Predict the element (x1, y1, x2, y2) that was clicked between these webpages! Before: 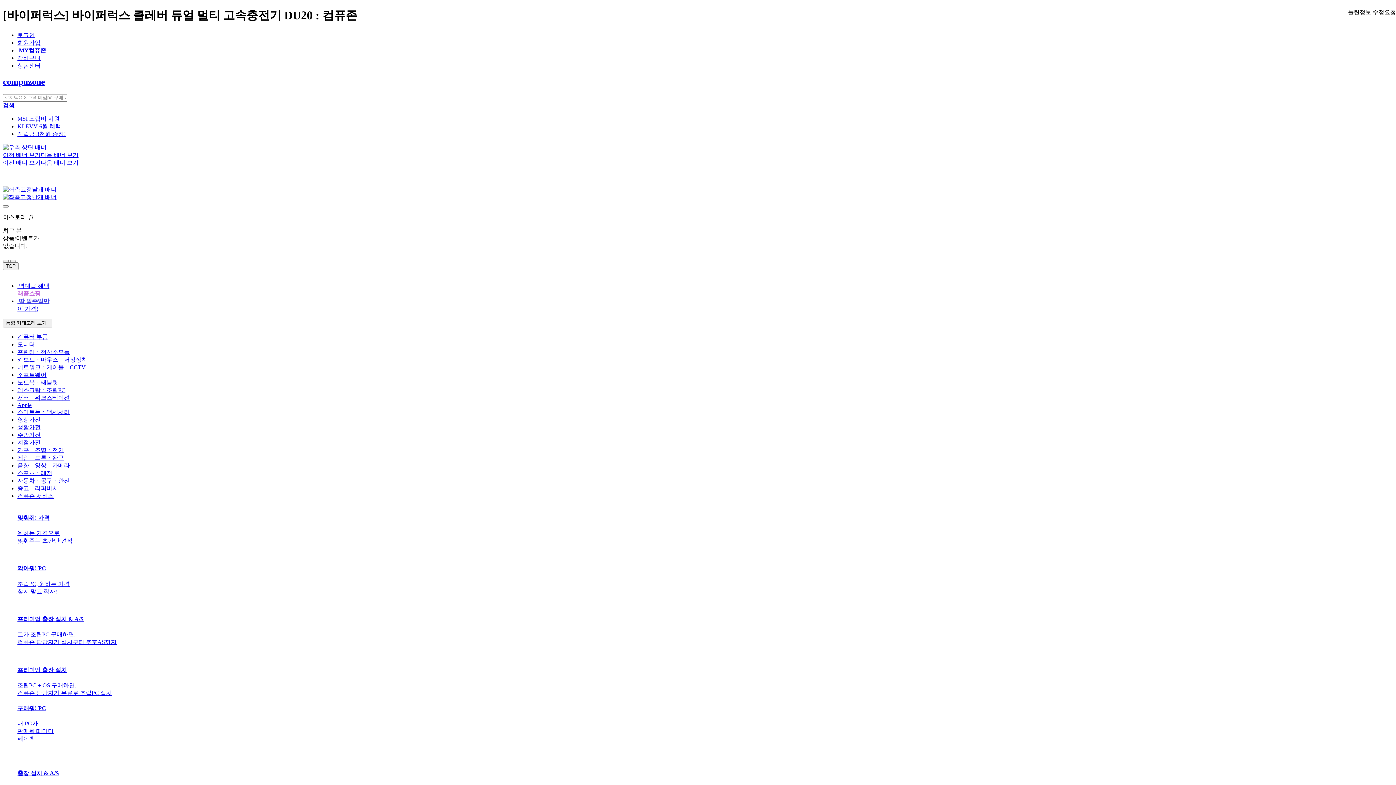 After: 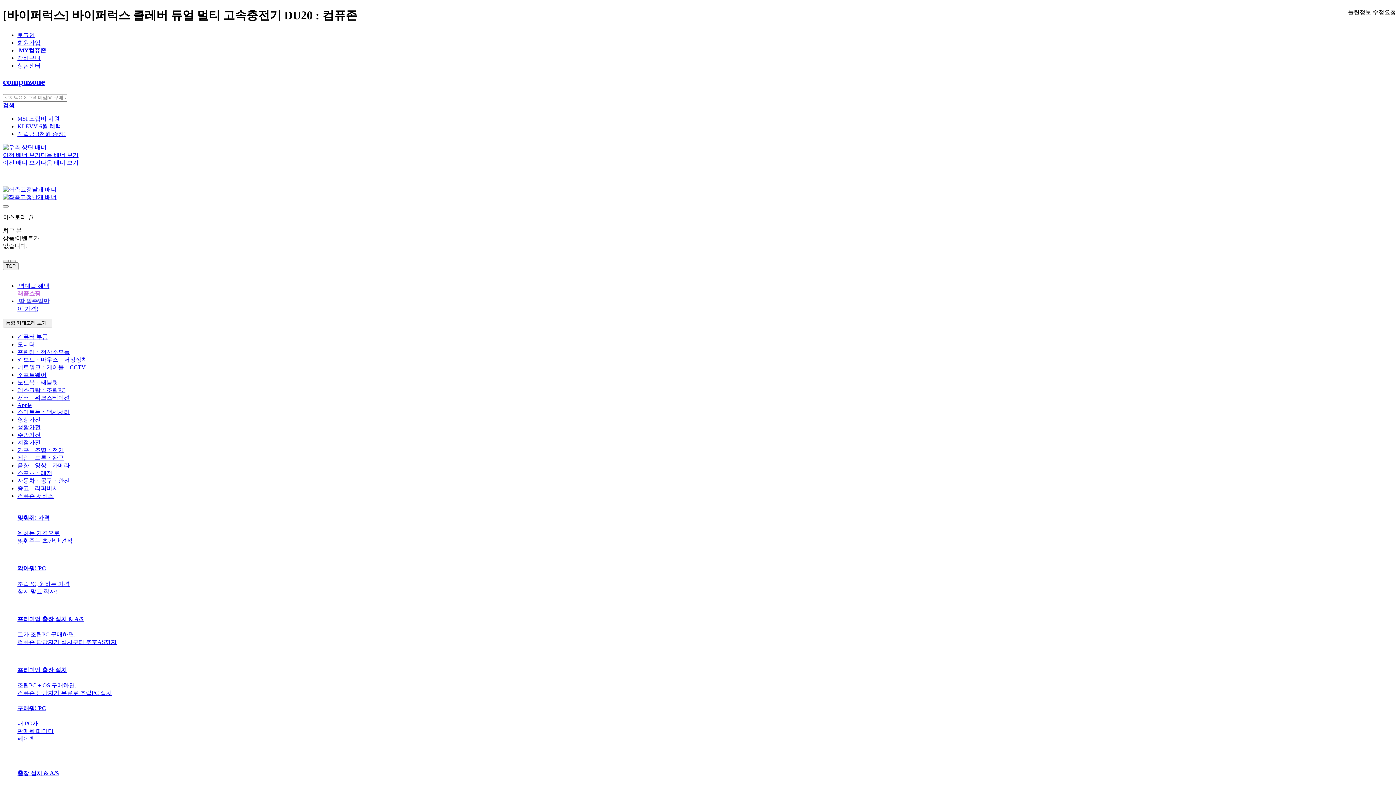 Action: label: 다음 배너 보기 bbox: (40, 159, 78, 165)